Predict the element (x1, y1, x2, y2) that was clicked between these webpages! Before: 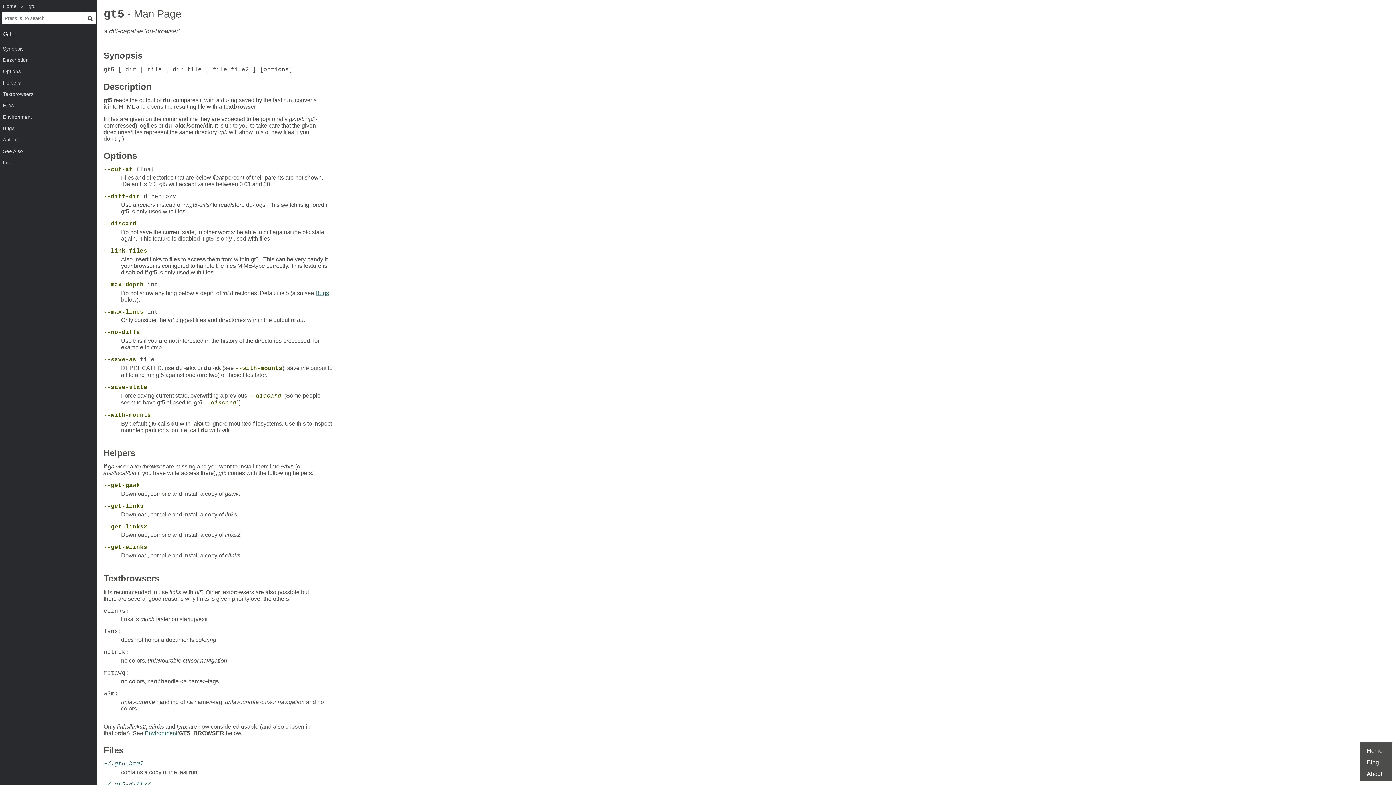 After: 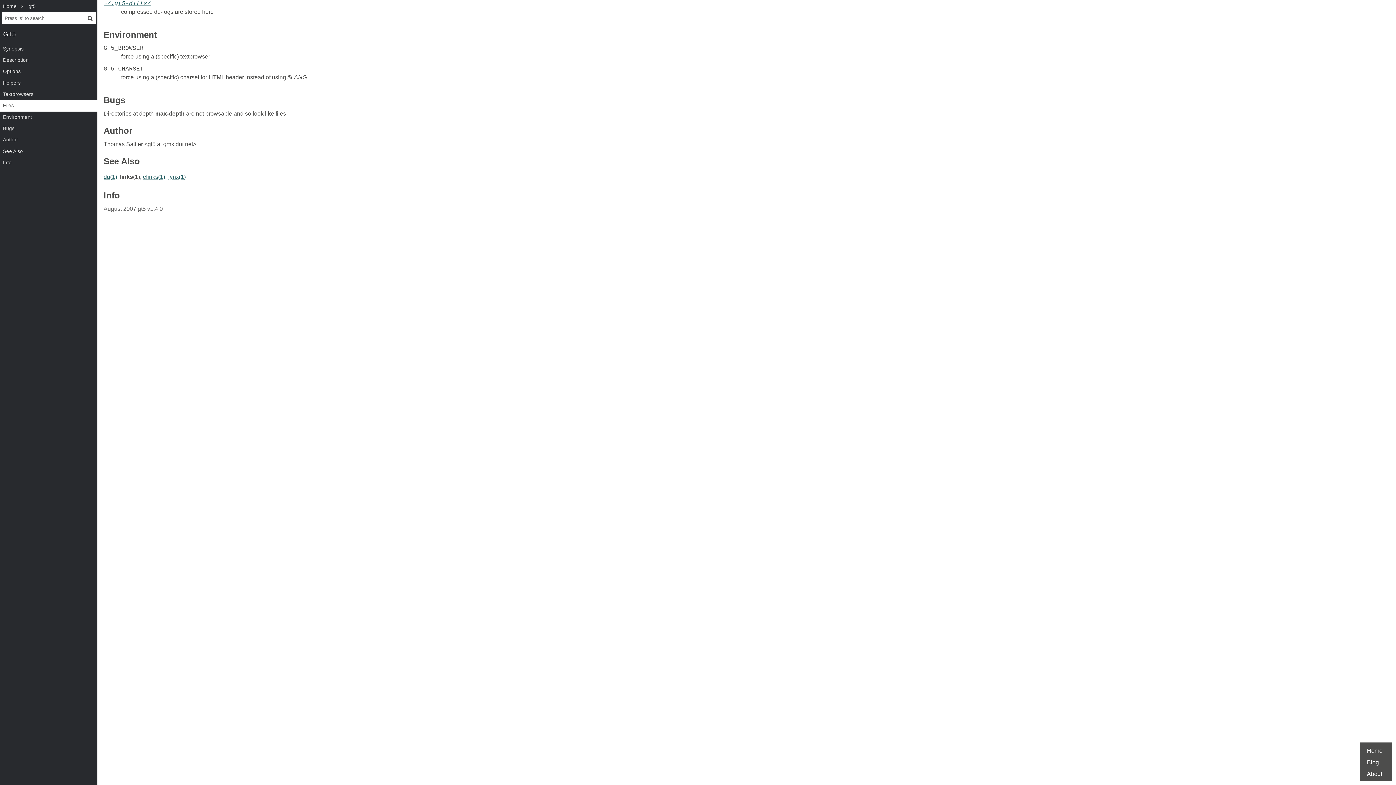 Action: label: ~/.gt5-diffs/ bbox: (103, 781, 150, 788)